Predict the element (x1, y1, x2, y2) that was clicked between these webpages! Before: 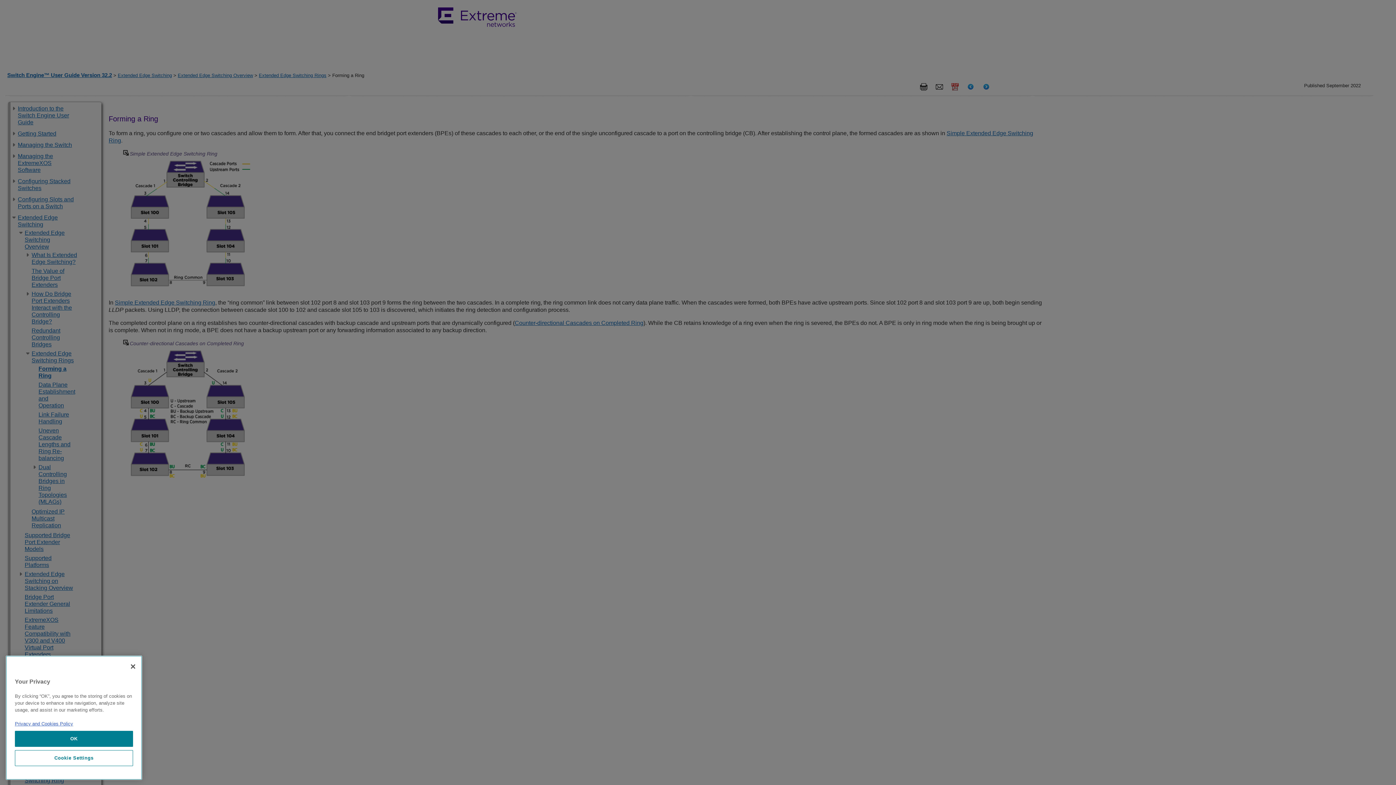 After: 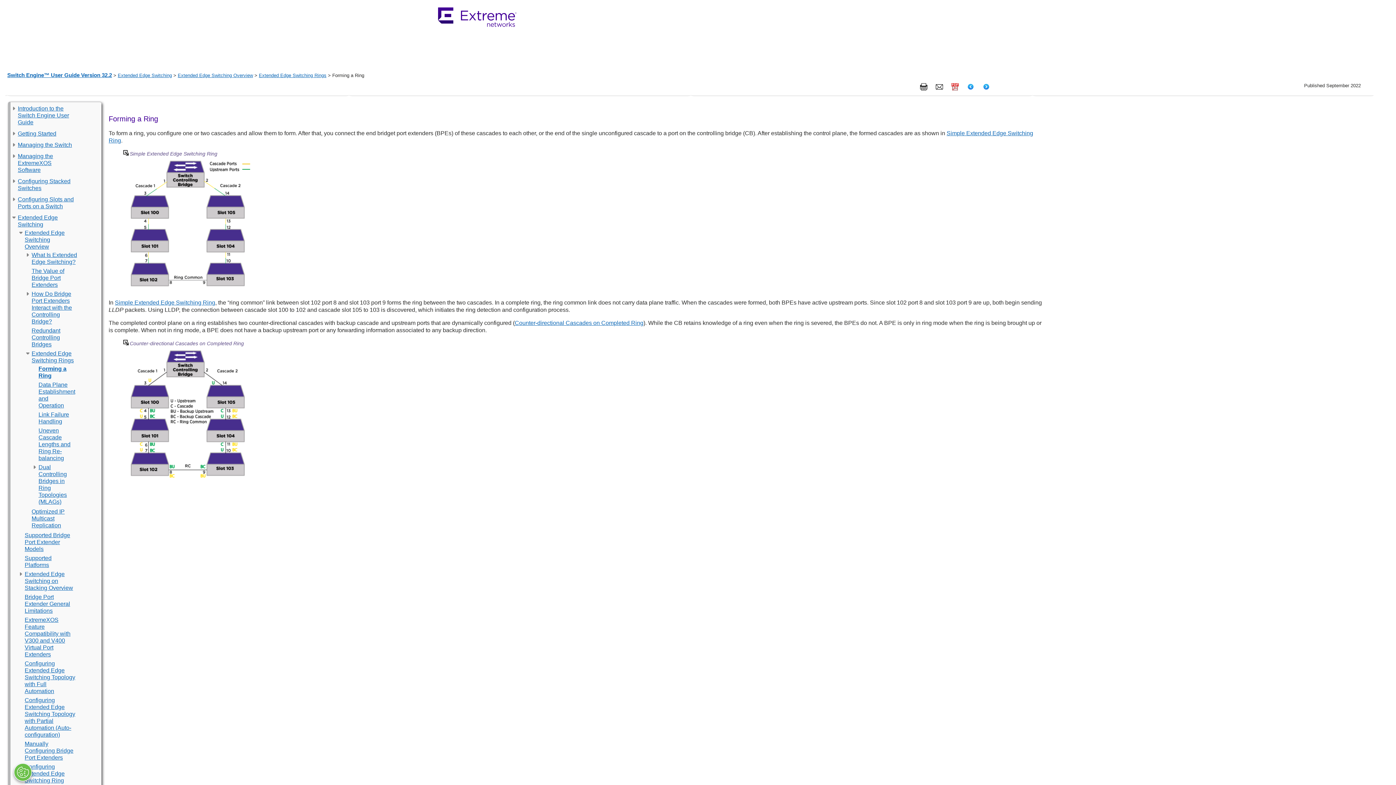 Action: bbox: (125, 773, 141, 789) label: Close